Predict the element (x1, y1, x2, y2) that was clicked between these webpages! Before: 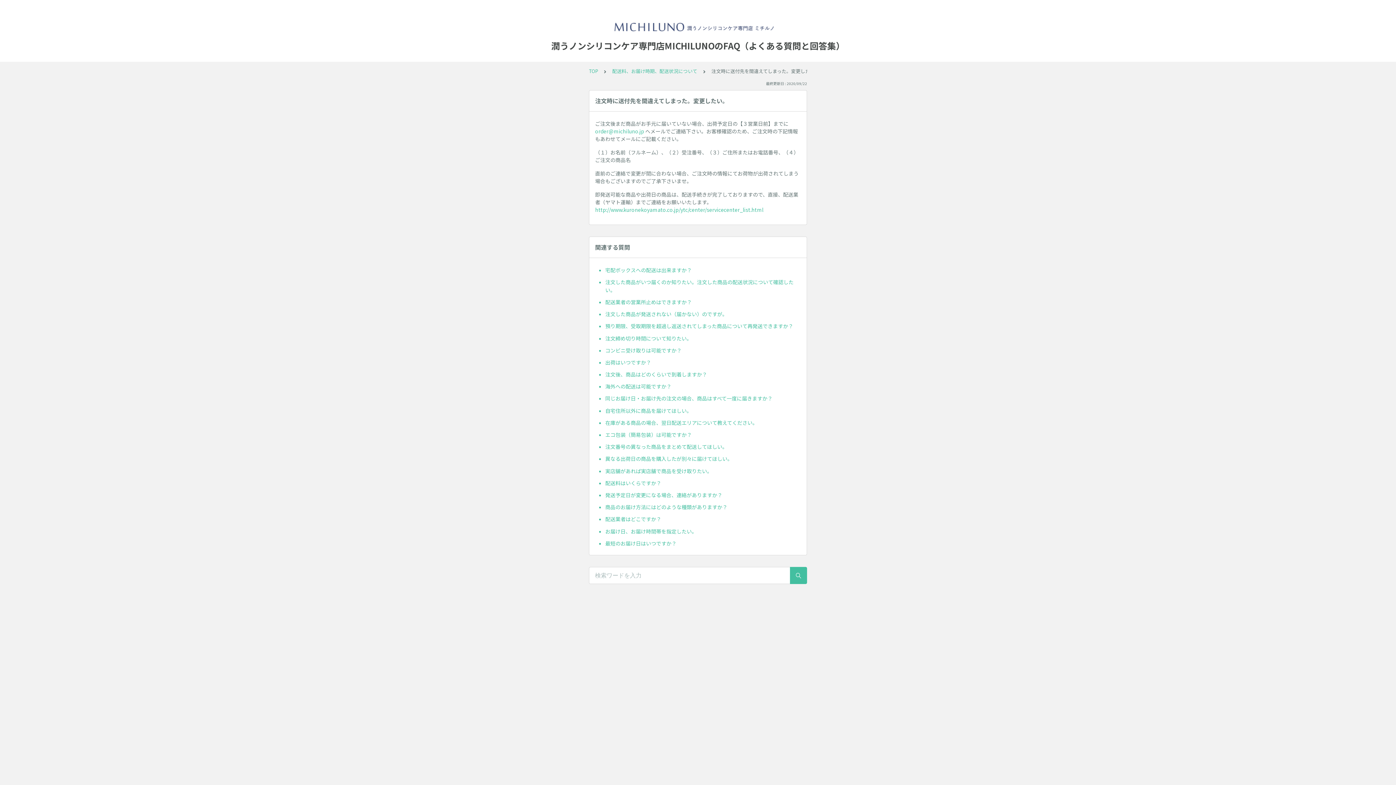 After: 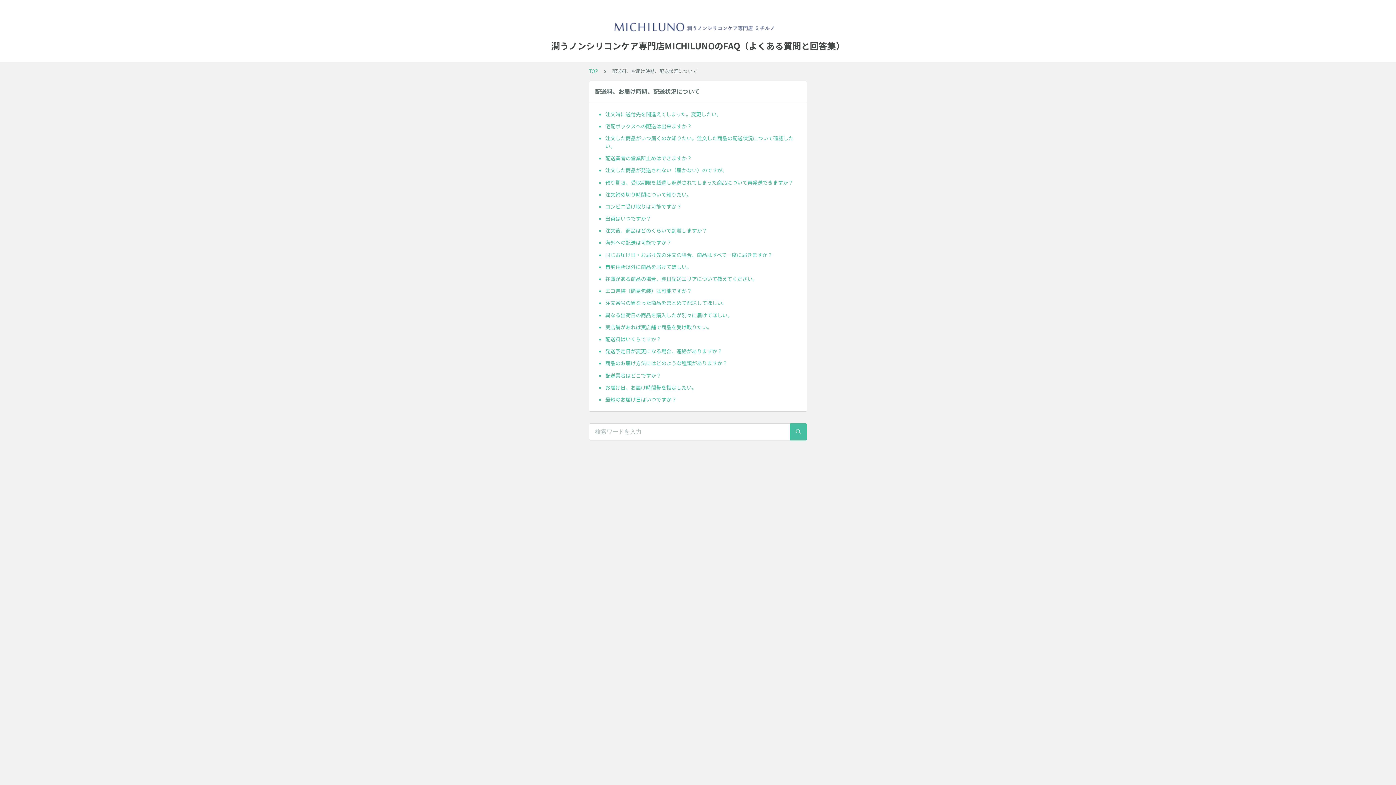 Action: bbox: (612, 67, 702, 74) label: 配送料、お届け時期、配送状況について